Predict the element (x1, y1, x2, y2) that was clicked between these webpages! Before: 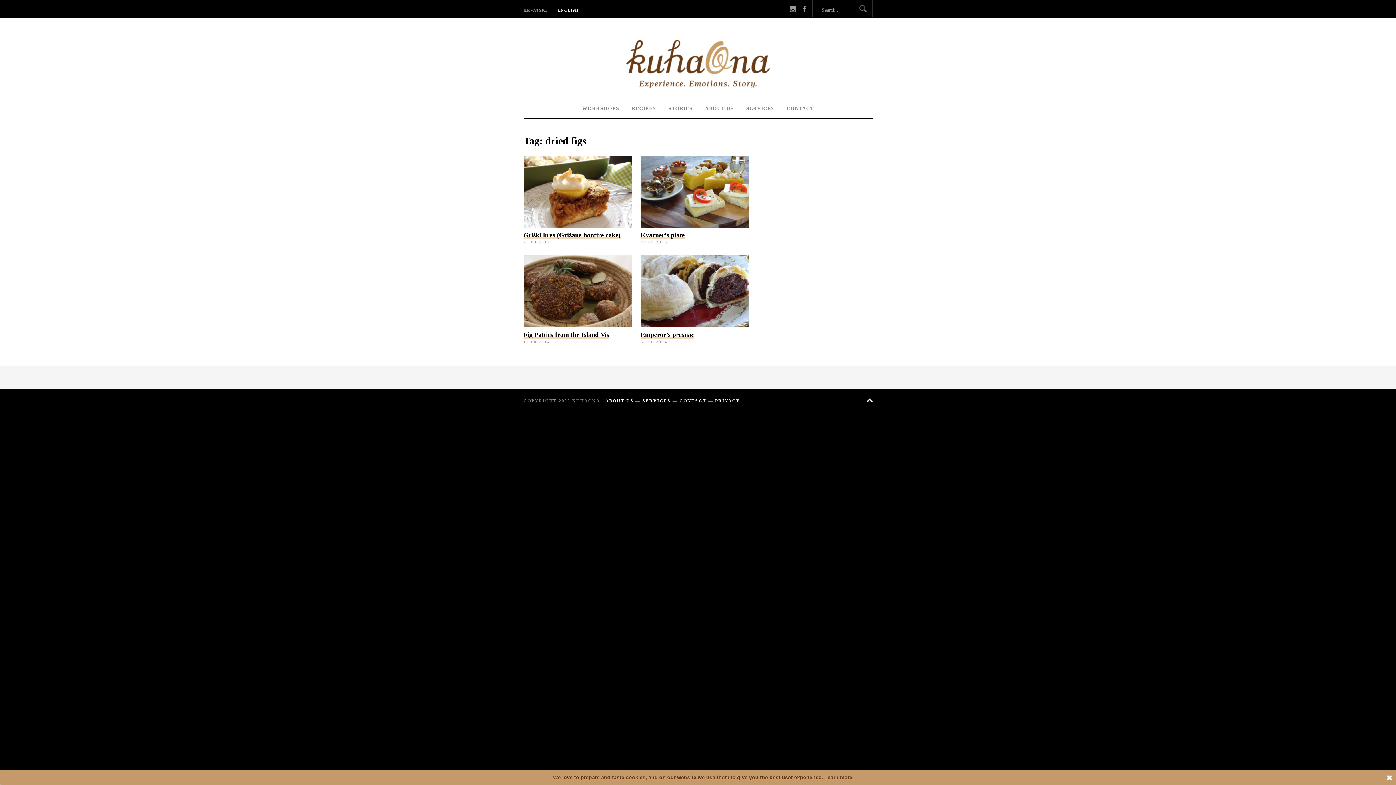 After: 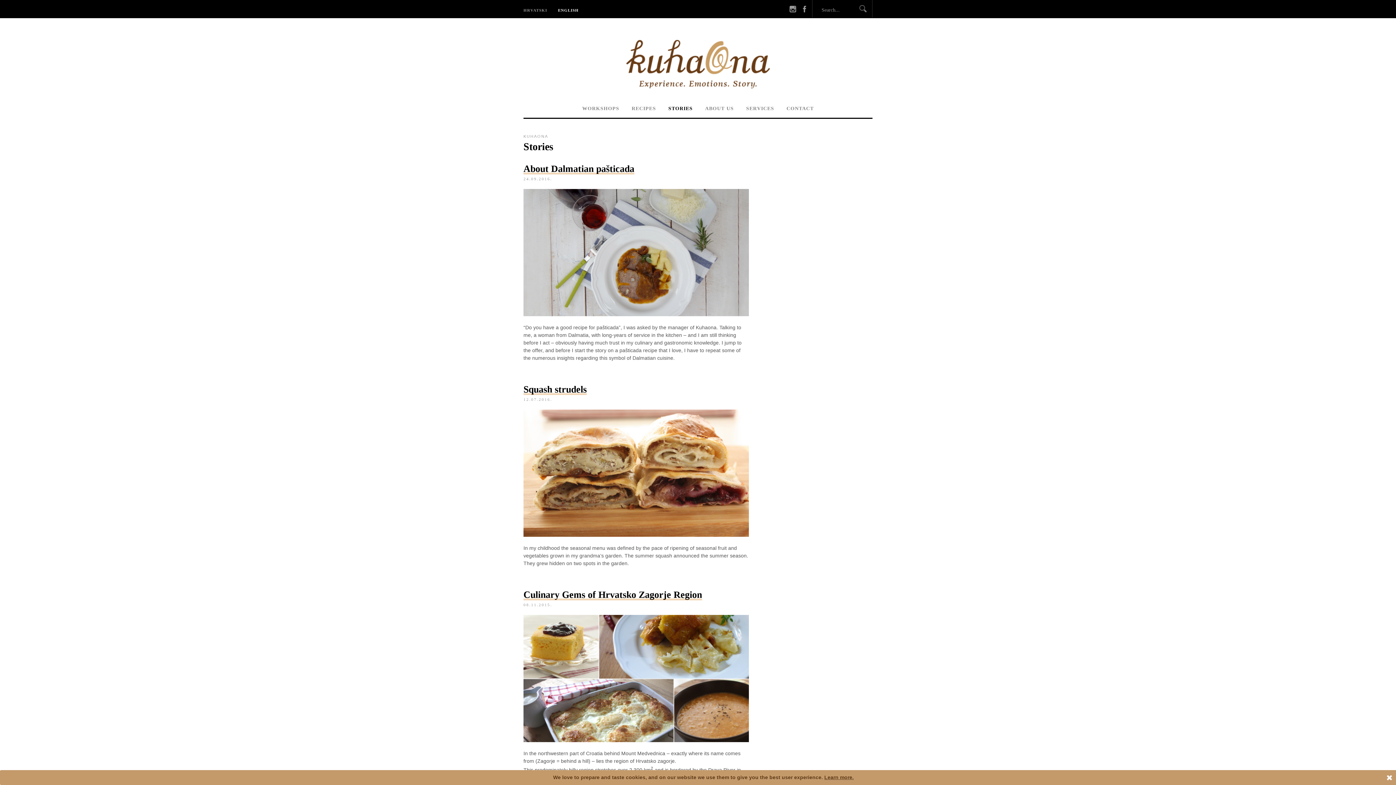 Action: label: STORIES bbox: (663, 102, 698, 115)